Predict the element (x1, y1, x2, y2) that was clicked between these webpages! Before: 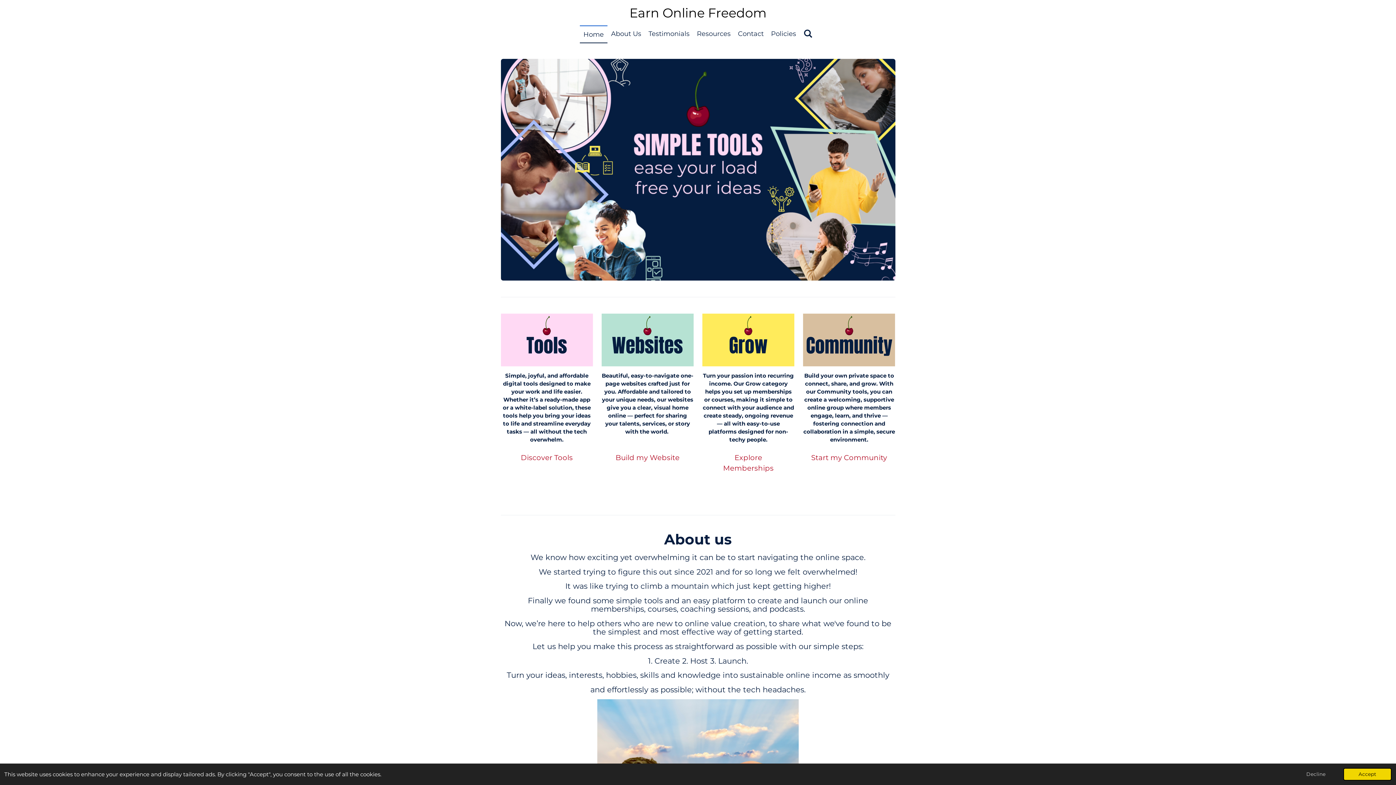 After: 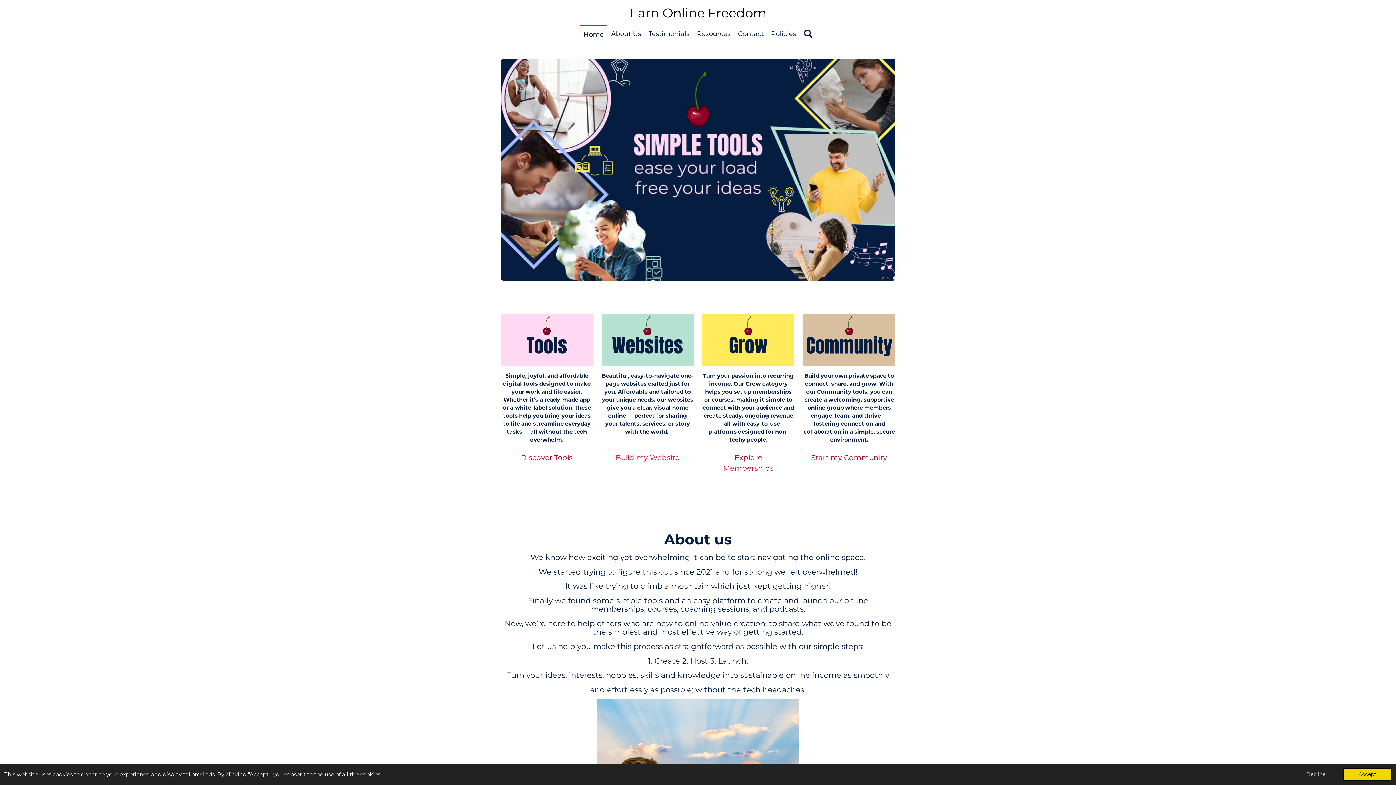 Action: label: Build my Website bbox: (609, 449, 686, 466)